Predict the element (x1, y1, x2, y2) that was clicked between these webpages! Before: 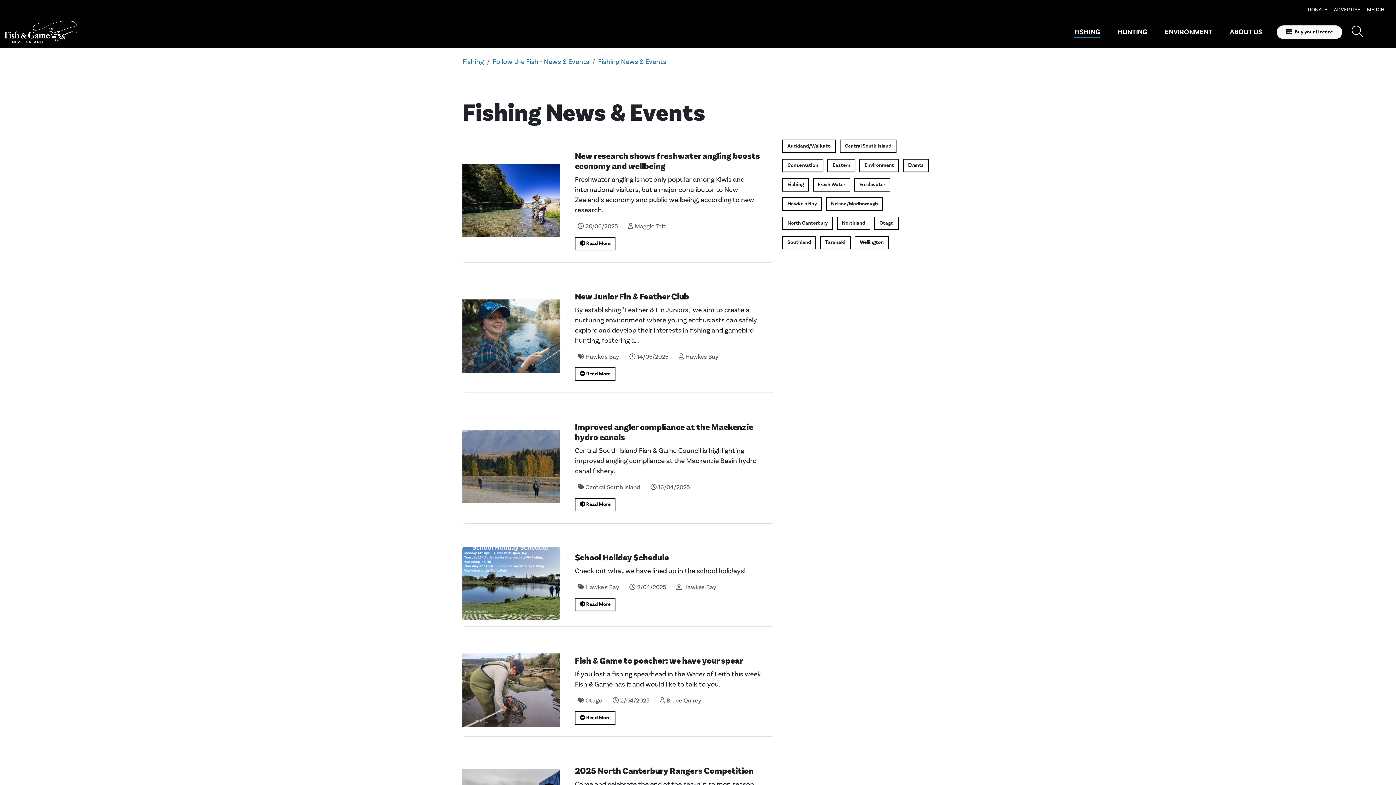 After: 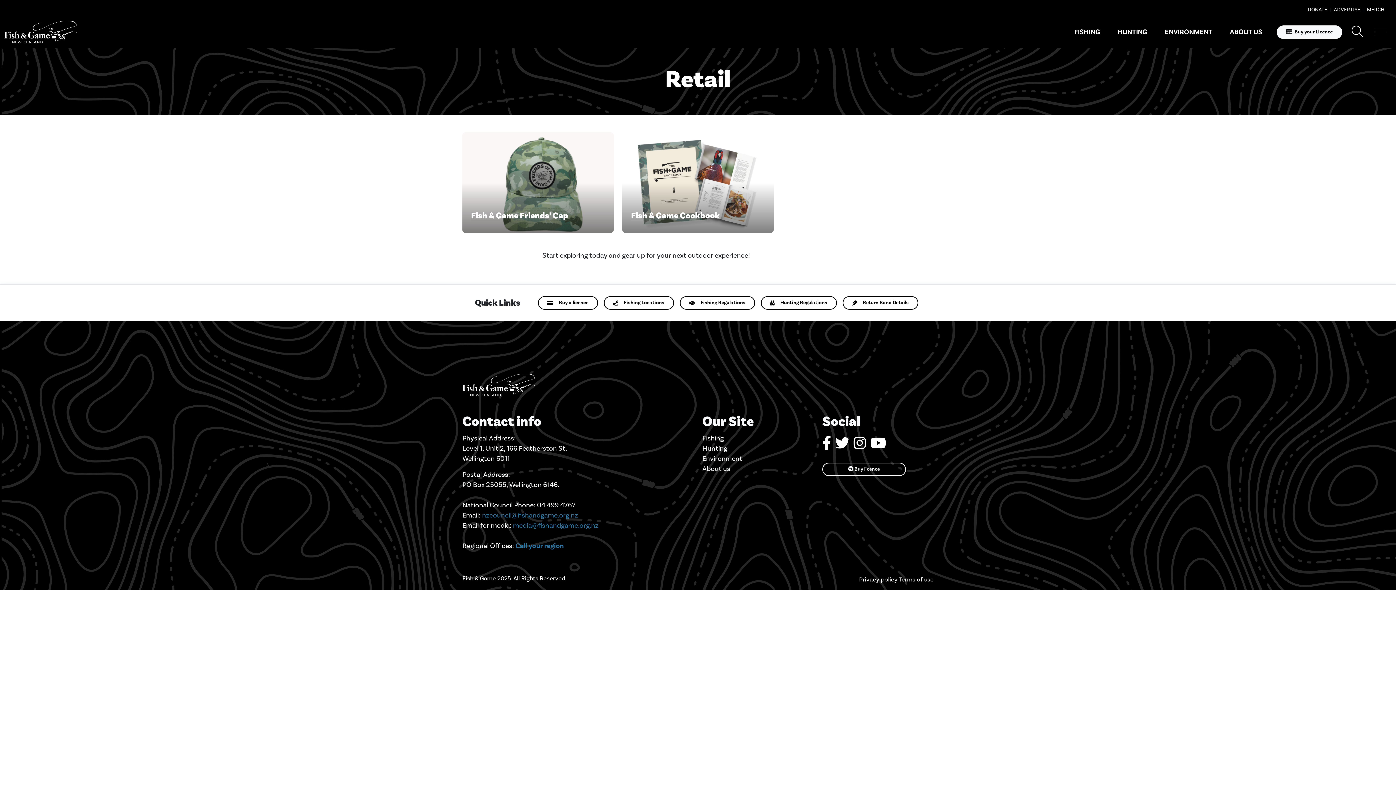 Action: bbox: (1362, 2, 1386, 16) label:  MERCH